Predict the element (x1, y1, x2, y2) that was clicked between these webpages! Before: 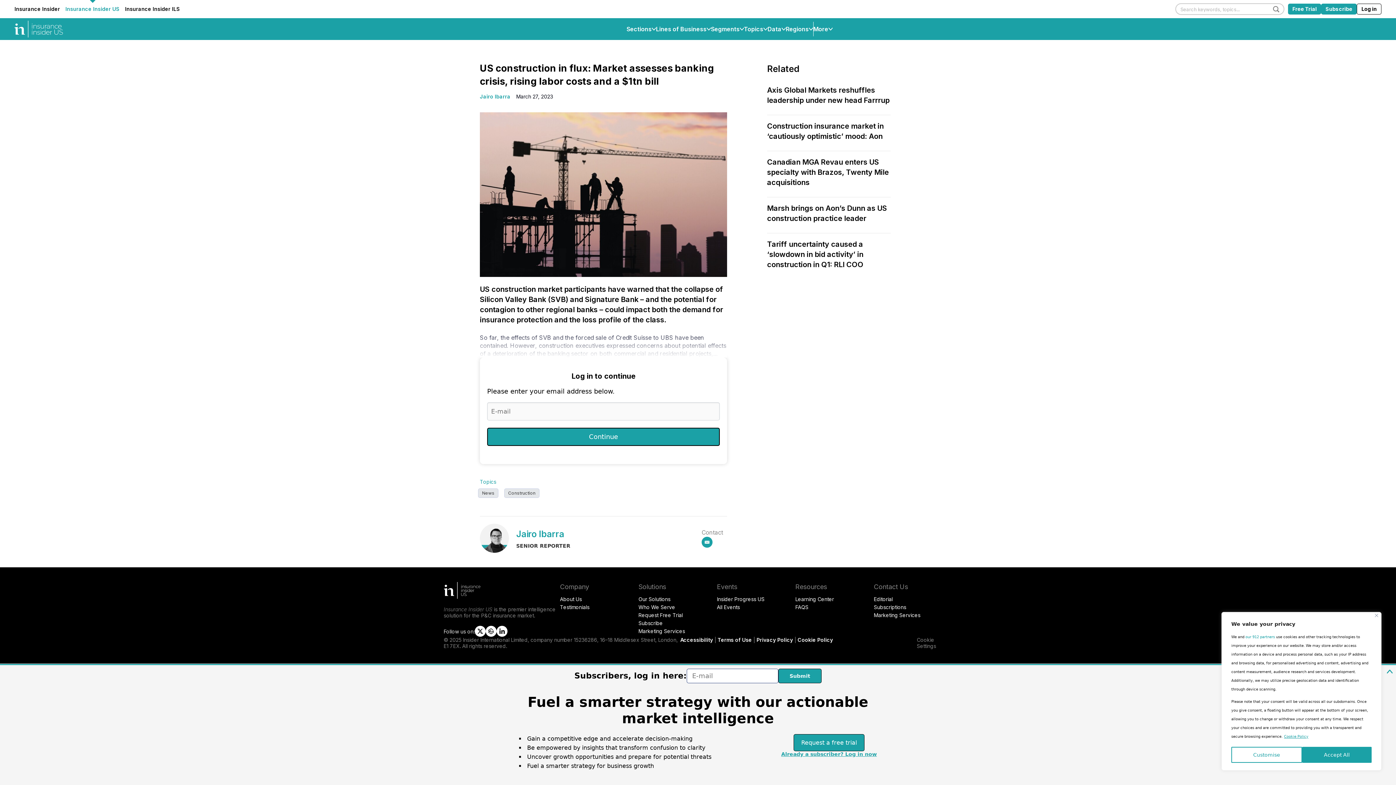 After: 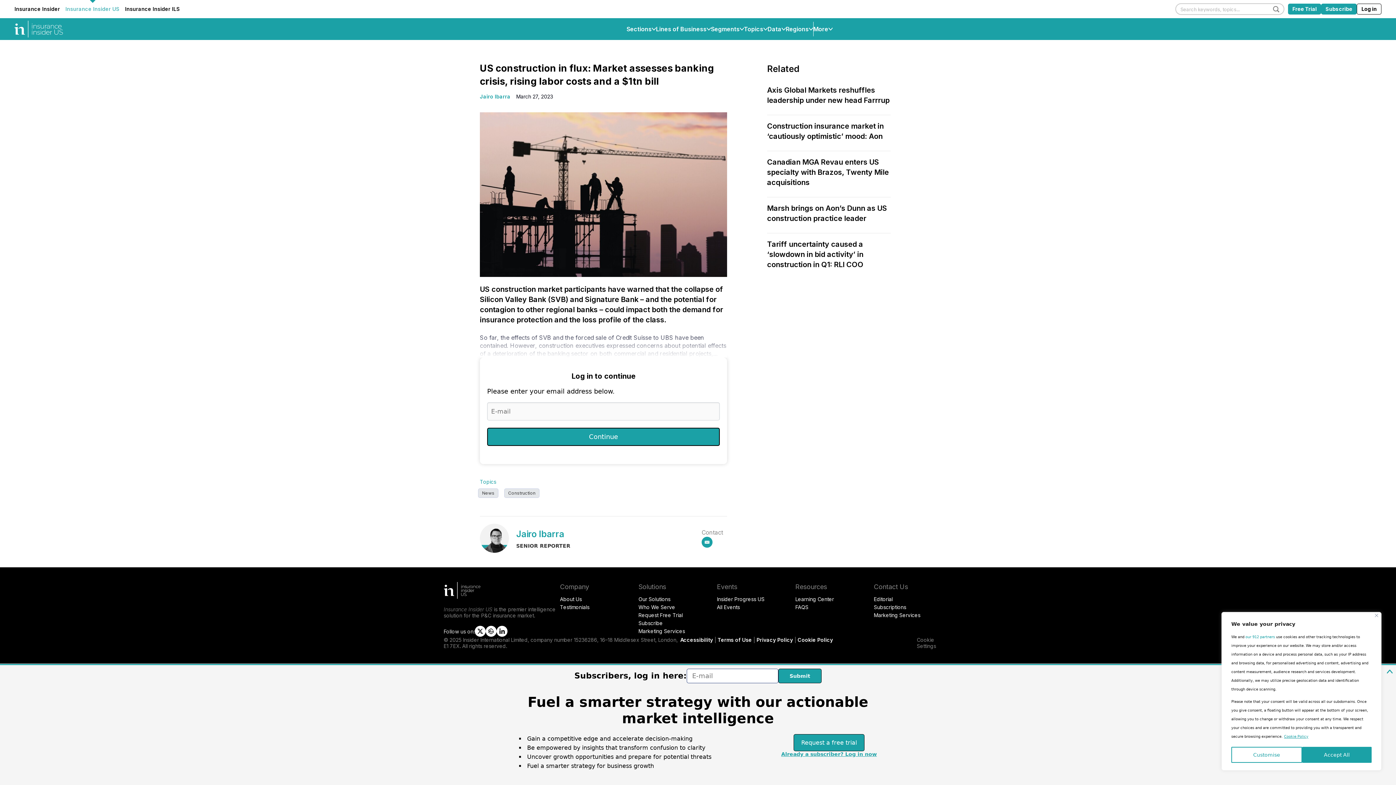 Action: bbox: (65, 5, 119, 13) label: Insurance Insider US